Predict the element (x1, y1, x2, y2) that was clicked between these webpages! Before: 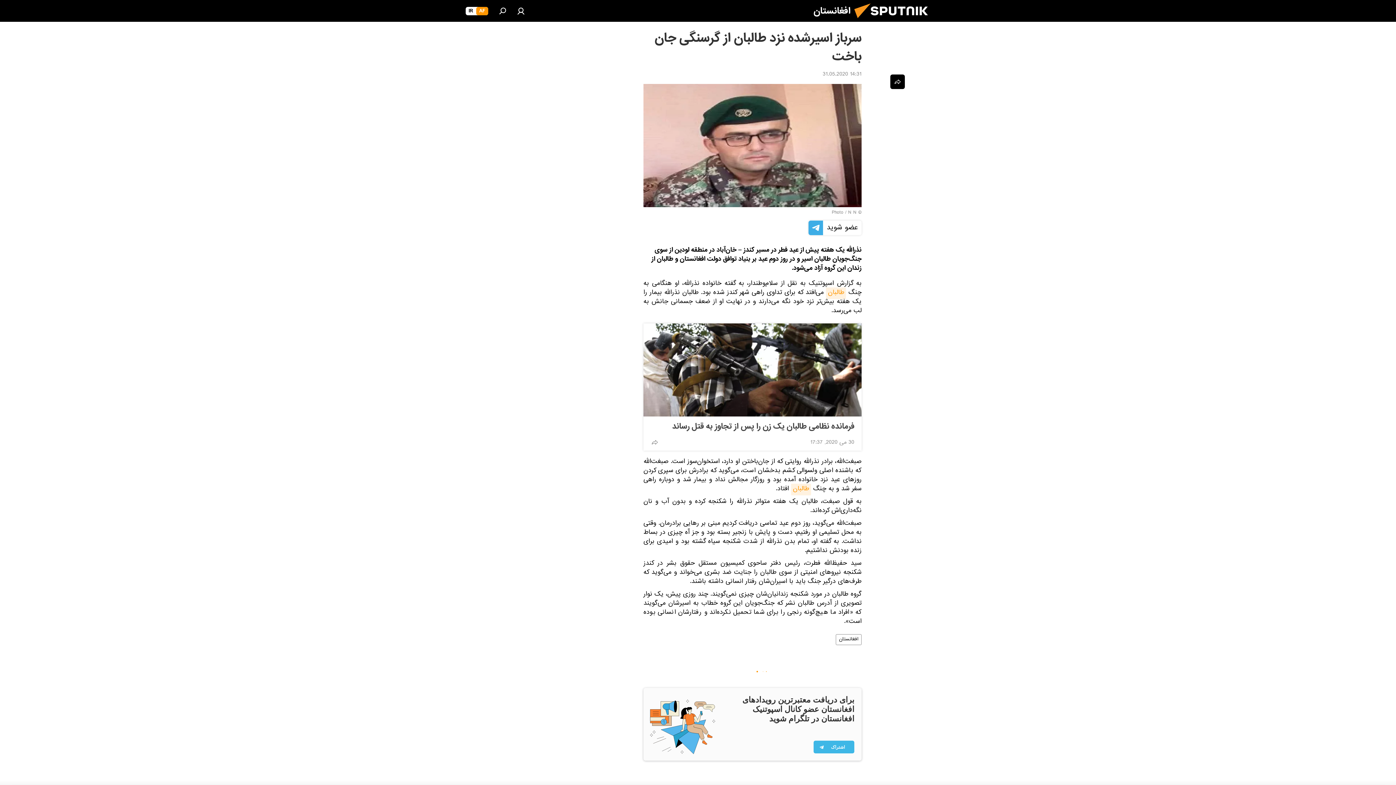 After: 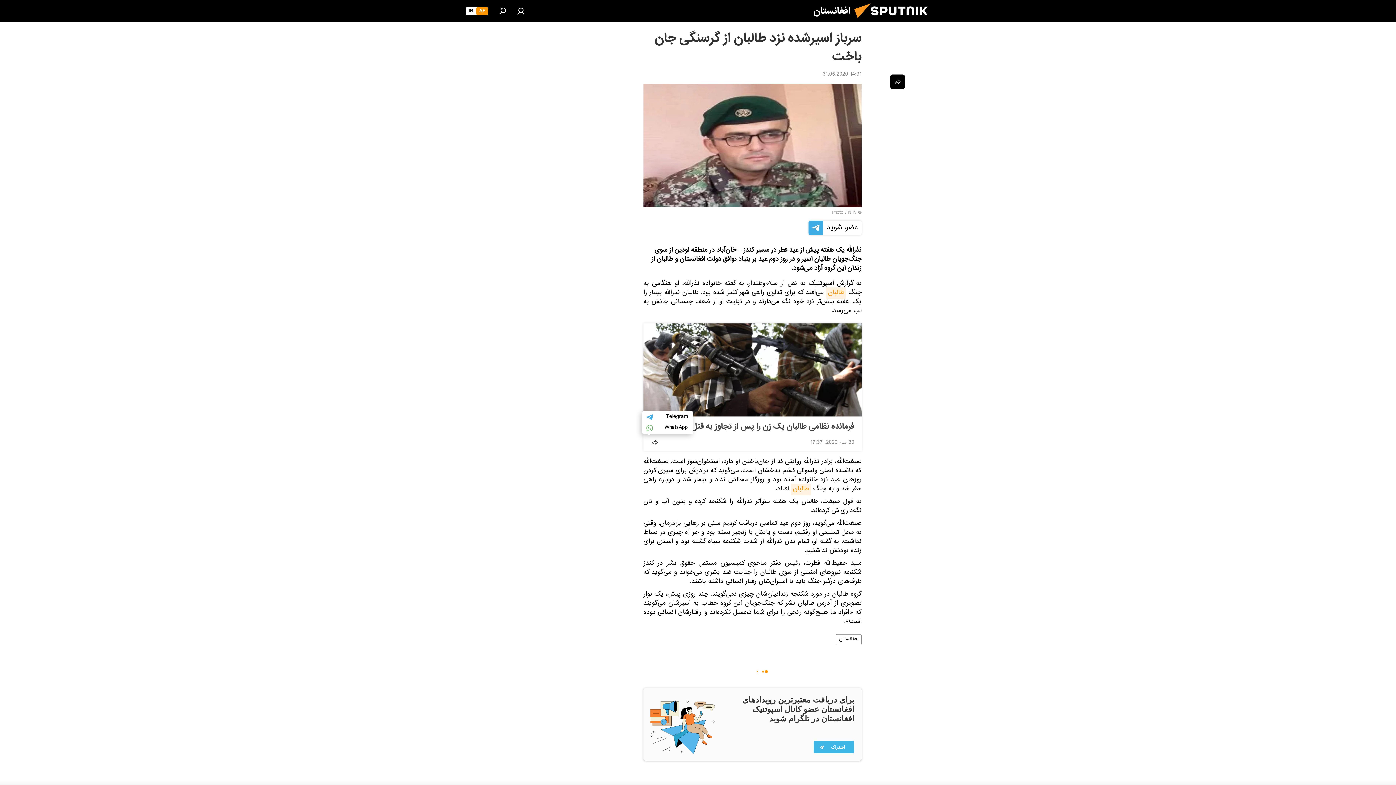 Action: bbox: (647, 435, 662, 449)